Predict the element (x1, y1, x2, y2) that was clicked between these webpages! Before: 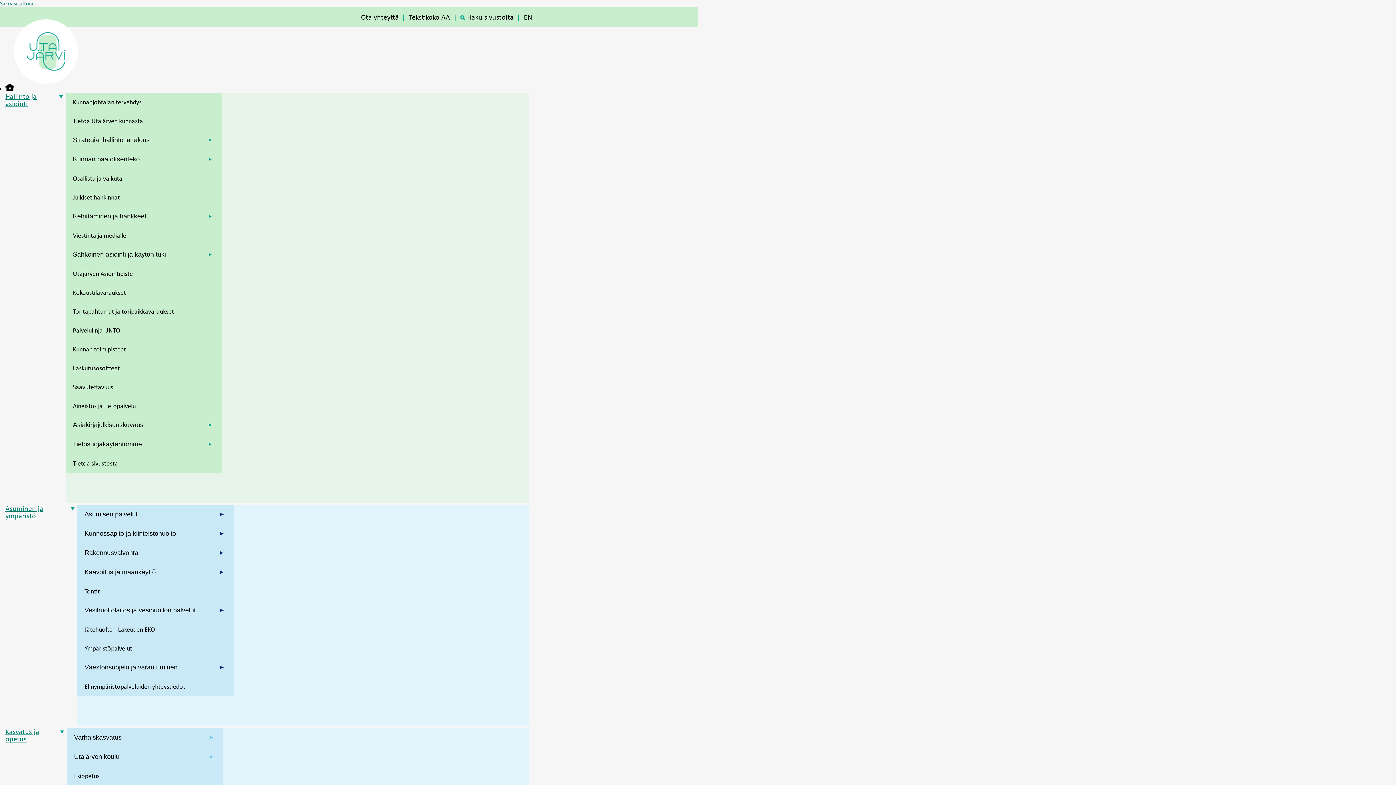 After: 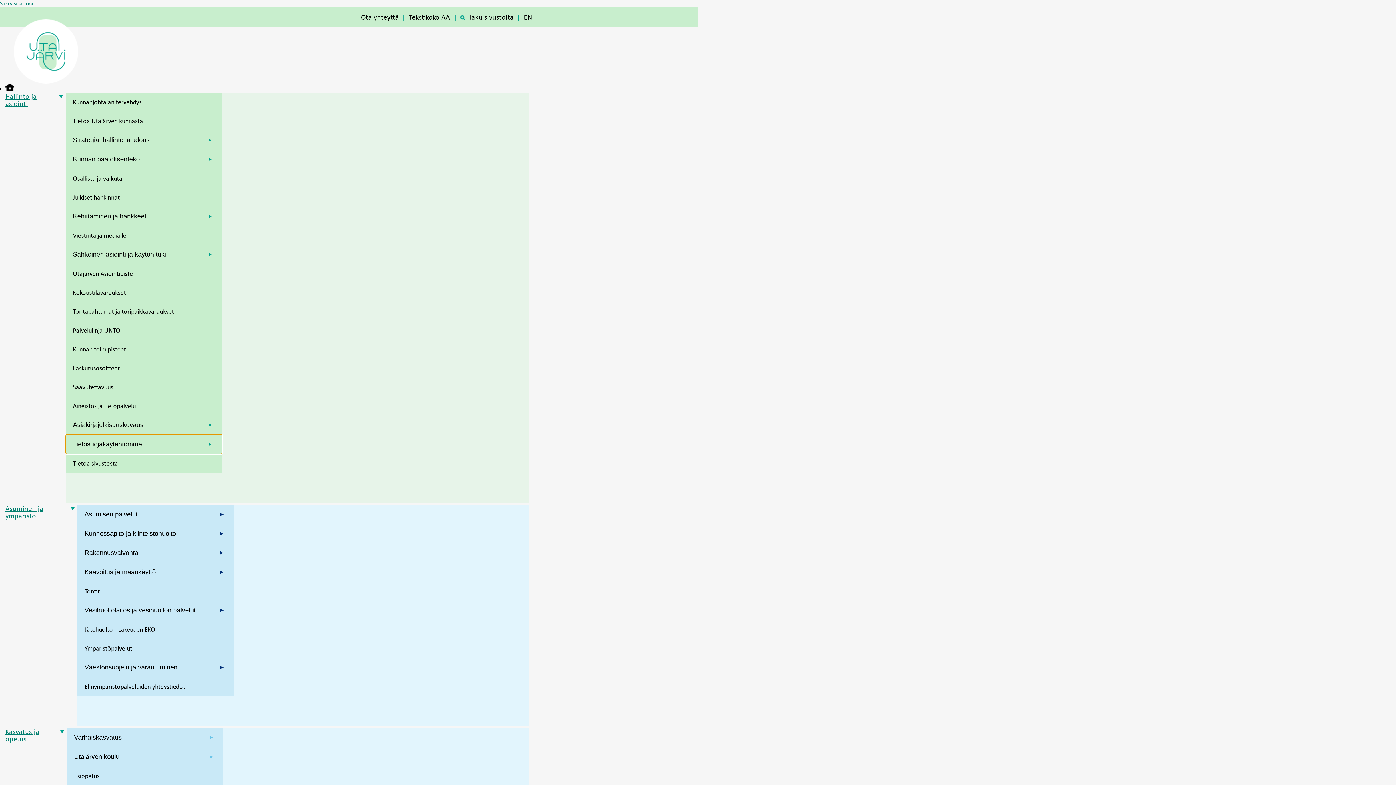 Action: label: Tietosuojakäytäntömme bbox: (65, 434, 222, 454)